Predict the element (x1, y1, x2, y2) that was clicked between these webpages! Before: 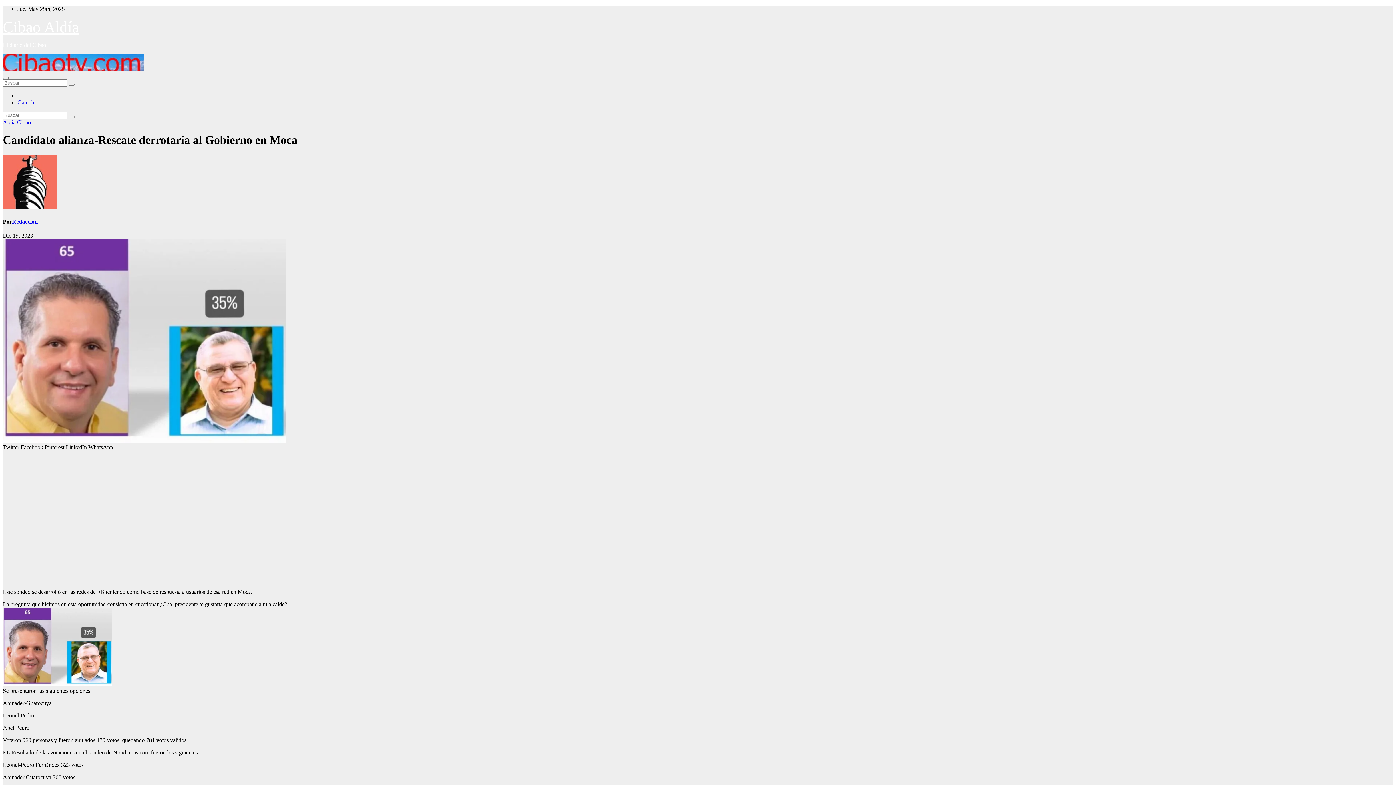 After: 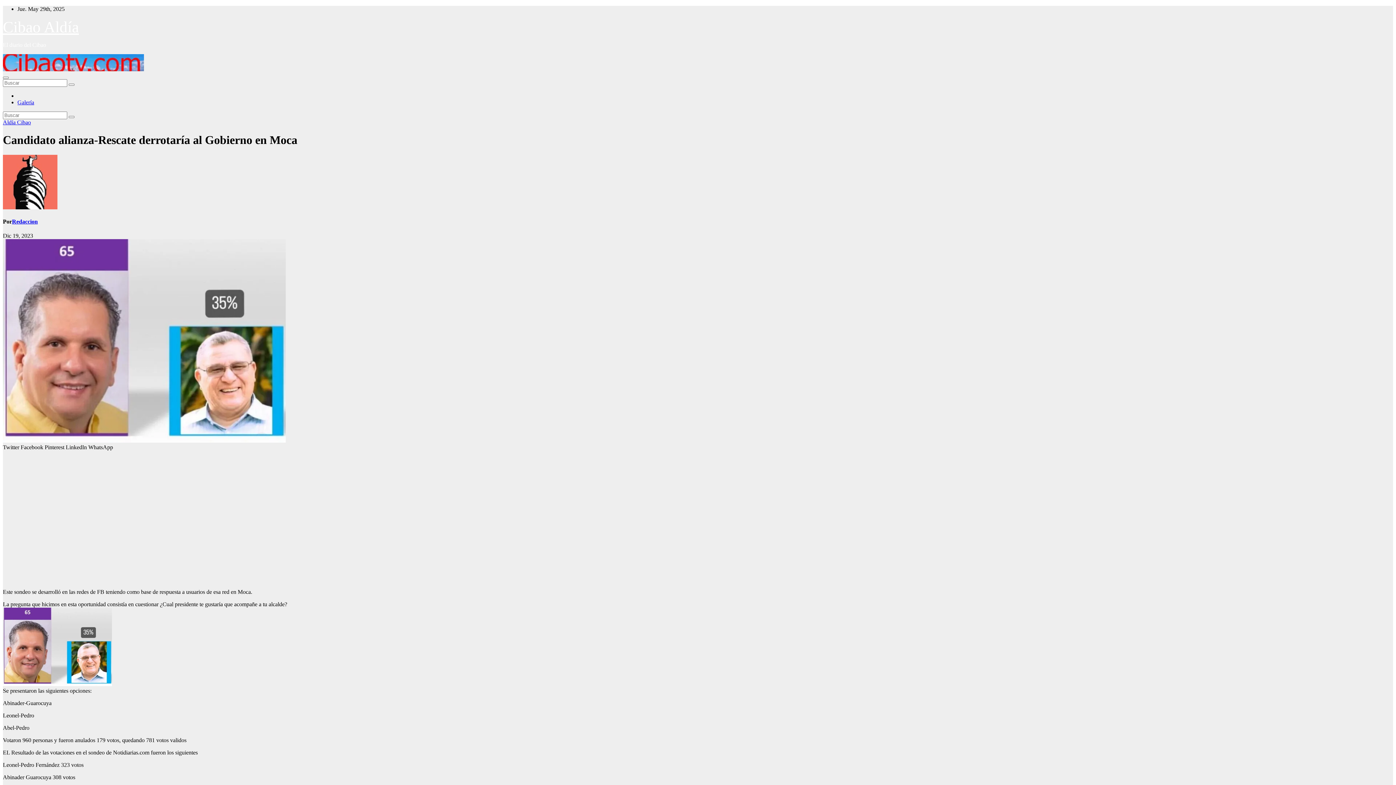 Action: bbox: (2, 444, 20, 450) label: Twitter 